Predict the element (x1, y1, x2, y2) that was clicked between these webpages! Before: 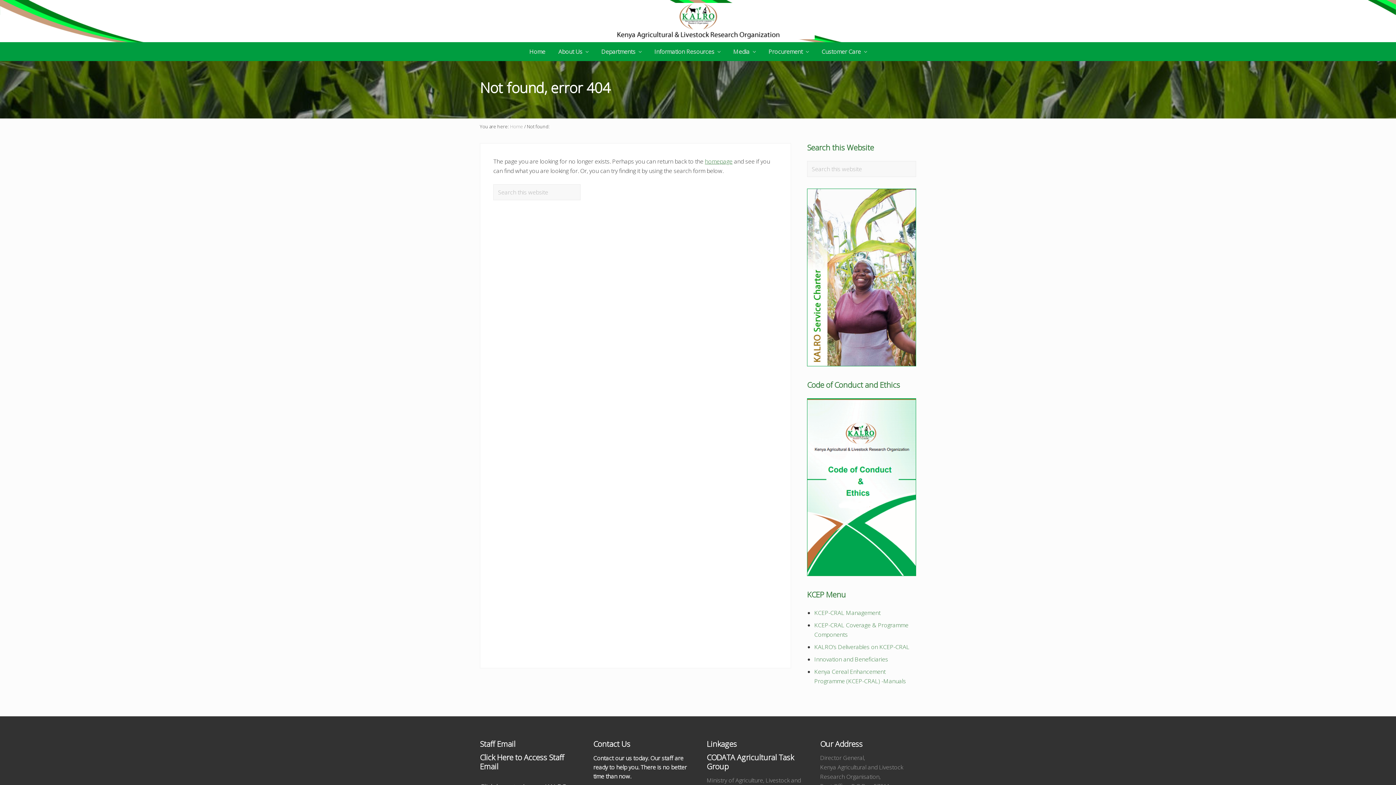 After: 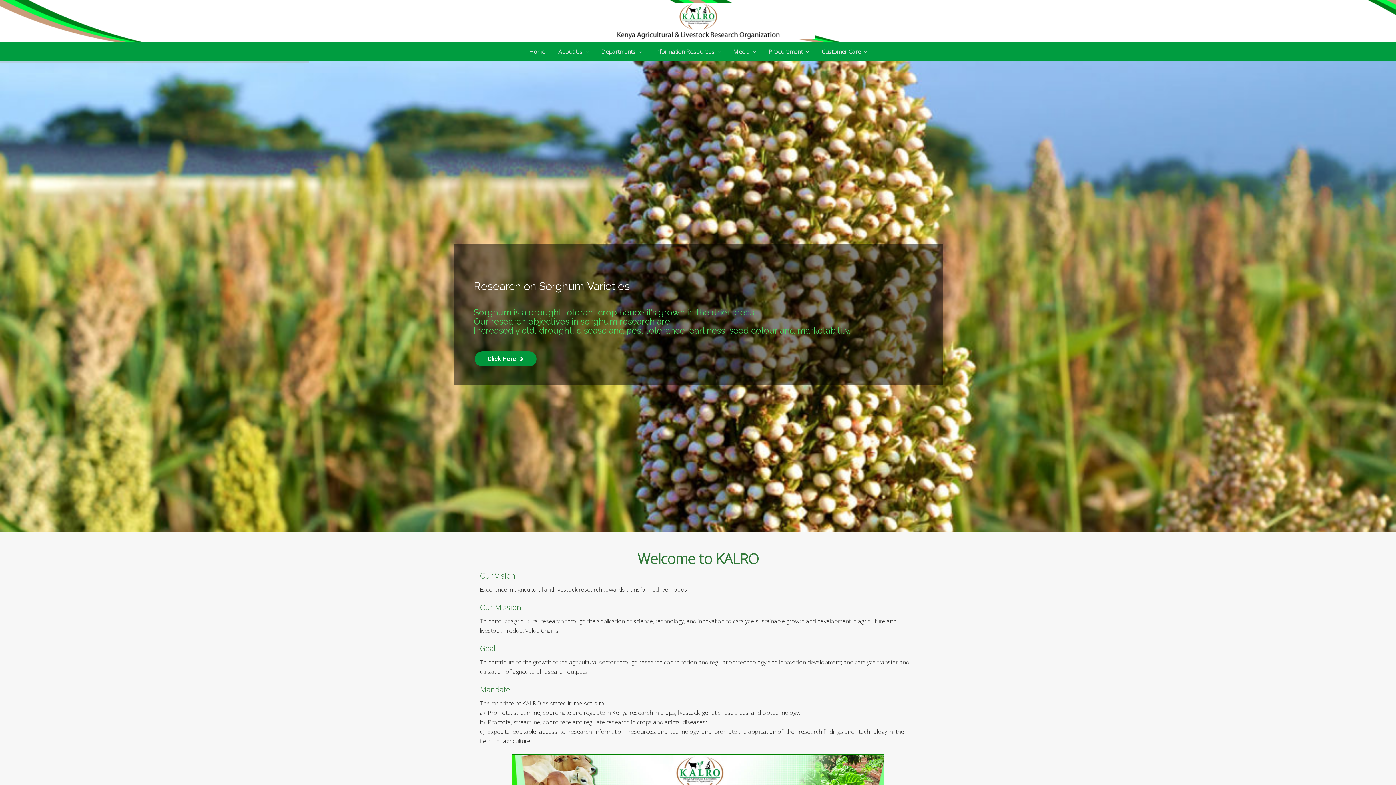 Action: label: Home bbox: (522, 42, 552, 61)